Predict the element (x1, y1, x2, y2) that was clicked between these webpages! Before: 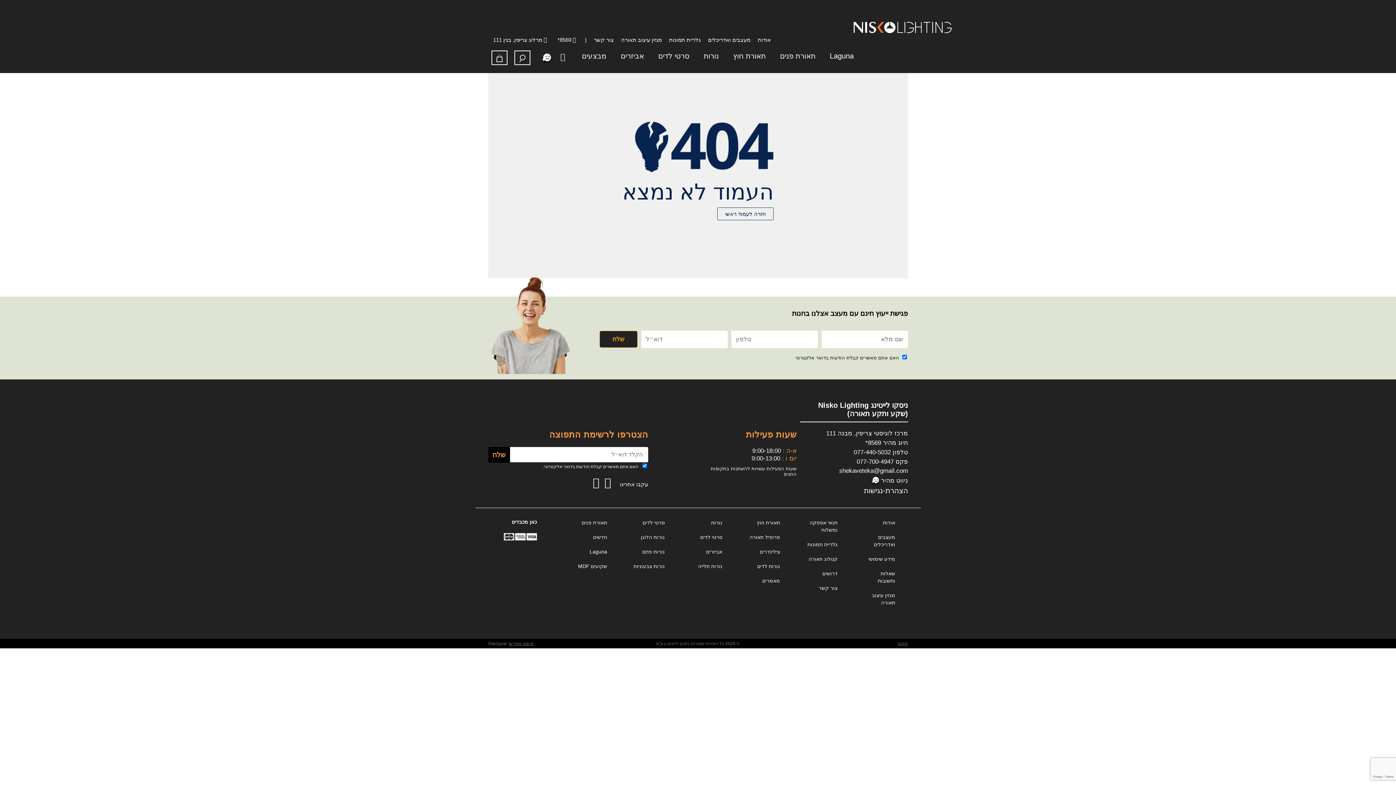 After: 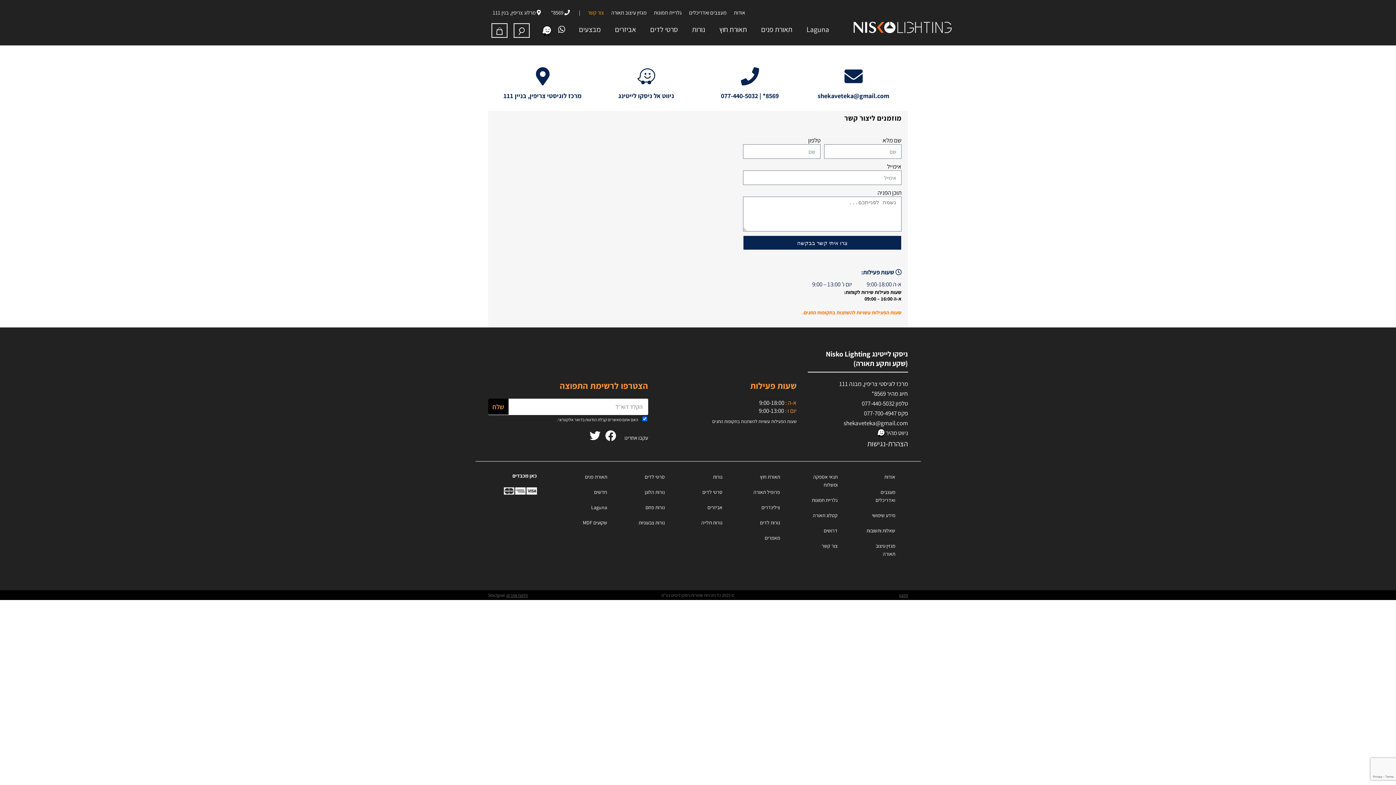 Action: label: צור קשר bbox: (594, 36, 617, 42)